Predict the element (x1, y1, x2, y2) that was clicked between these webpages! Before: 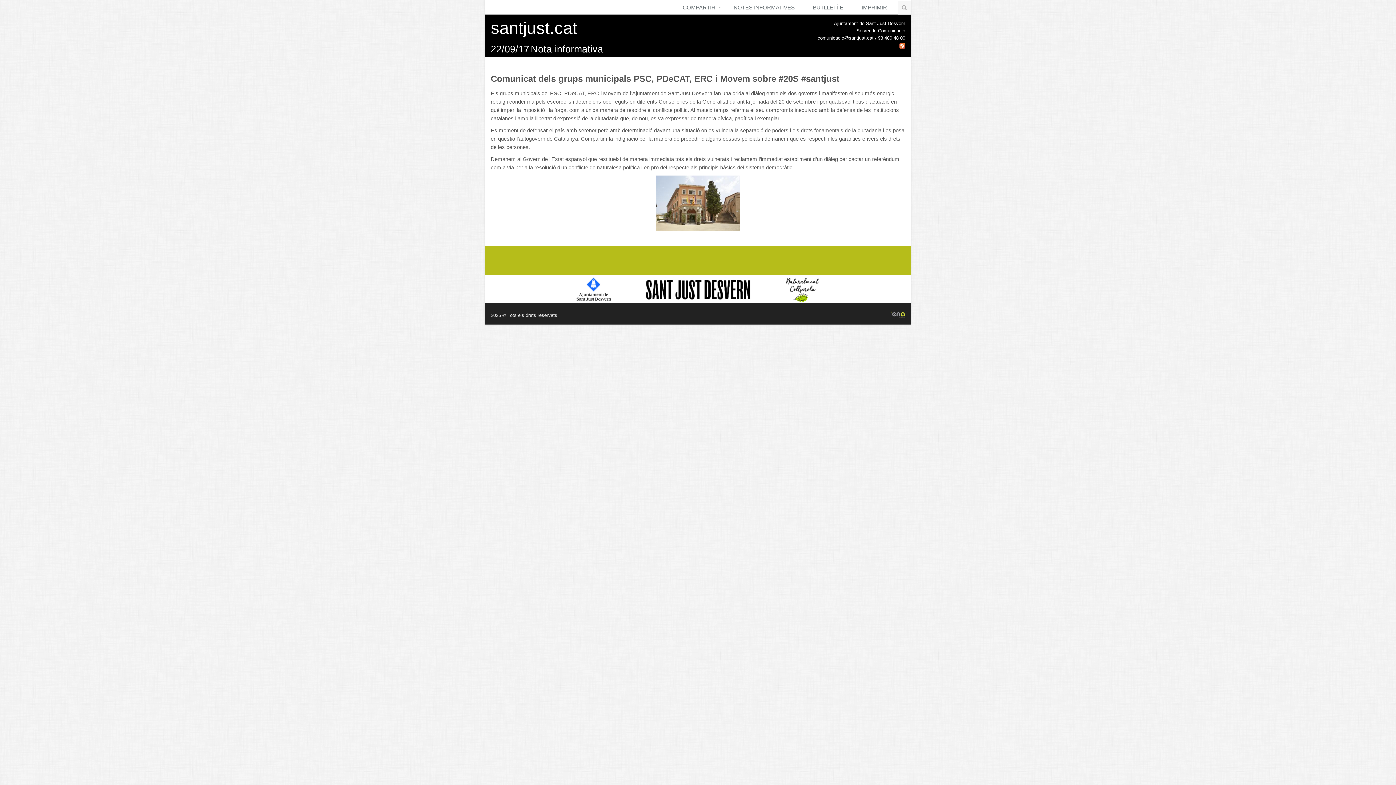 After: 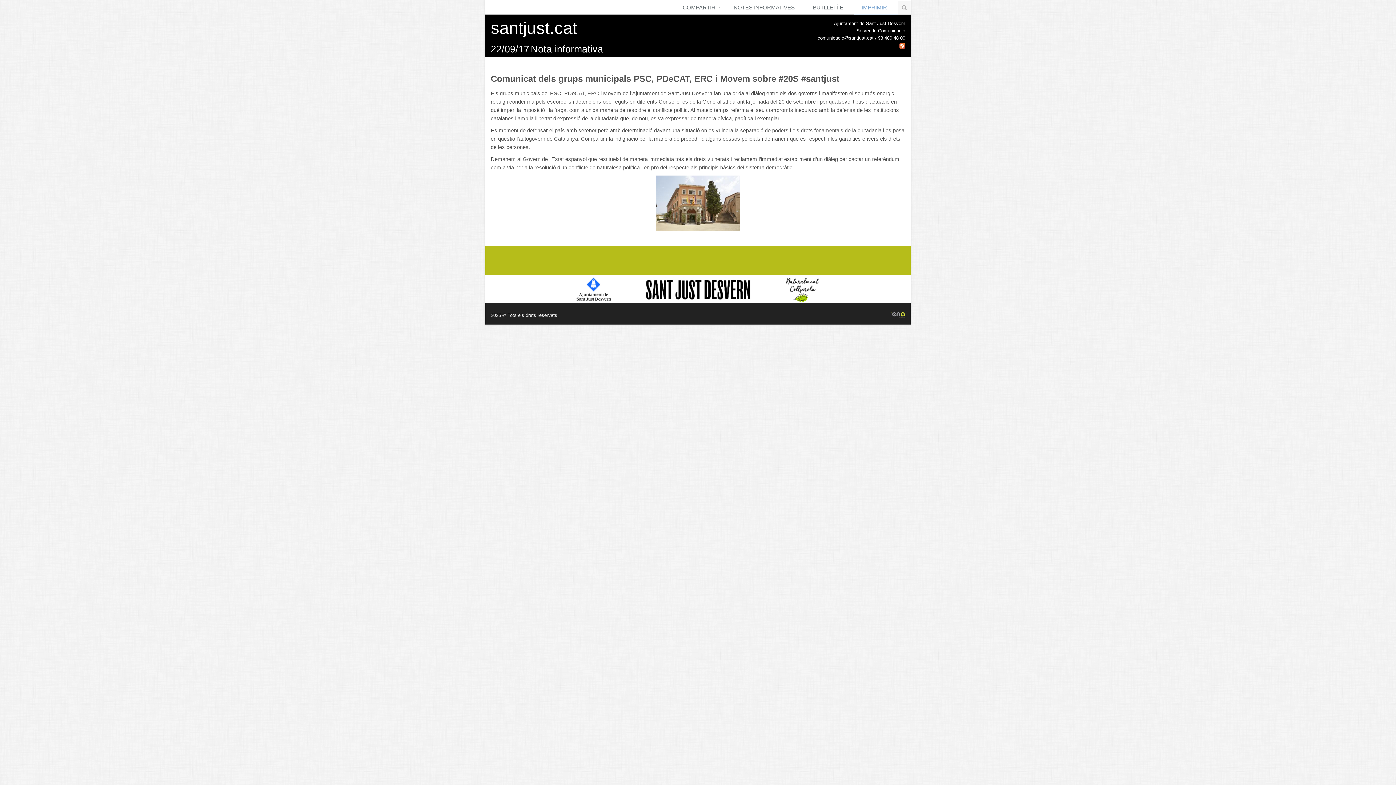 Action: bbox: (854, 0, 898, 15) label: IMPRIMIR